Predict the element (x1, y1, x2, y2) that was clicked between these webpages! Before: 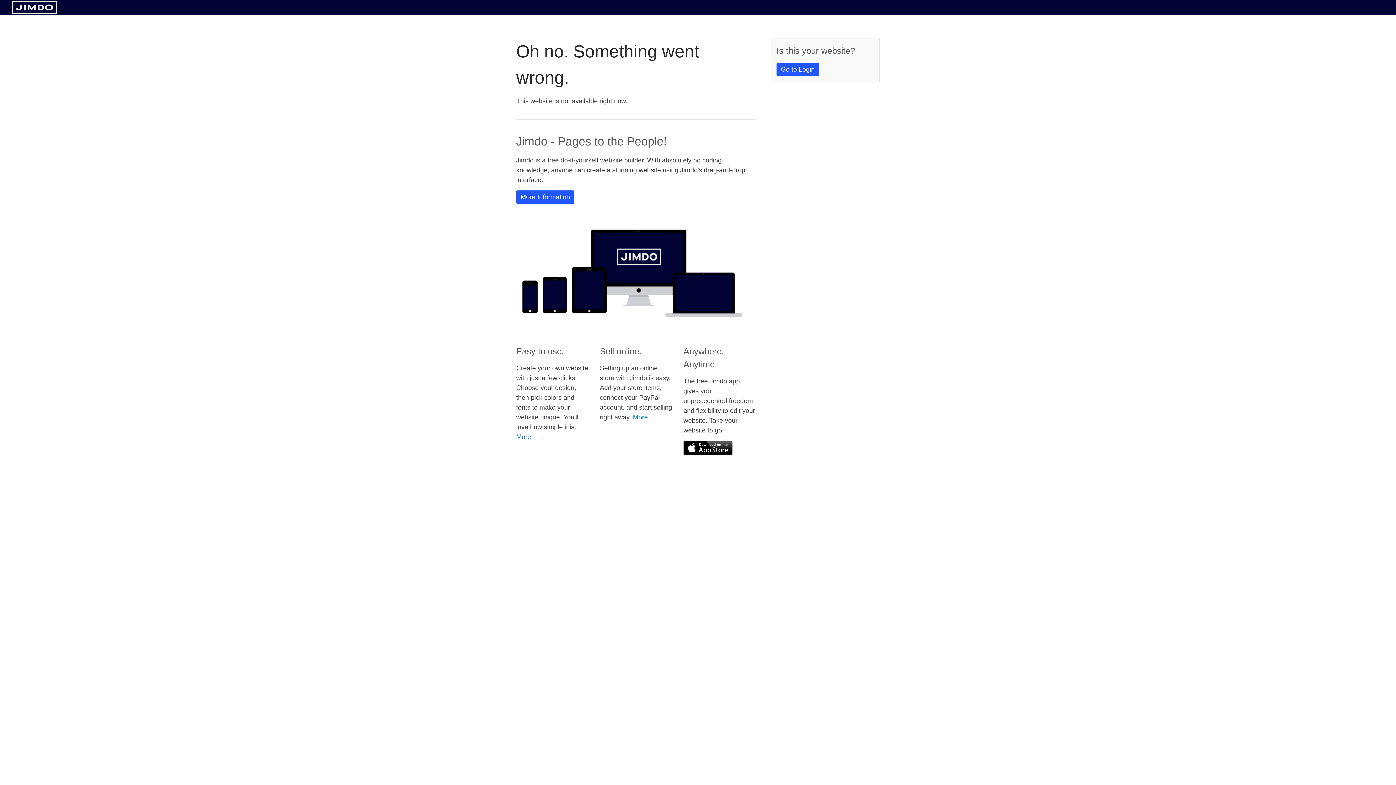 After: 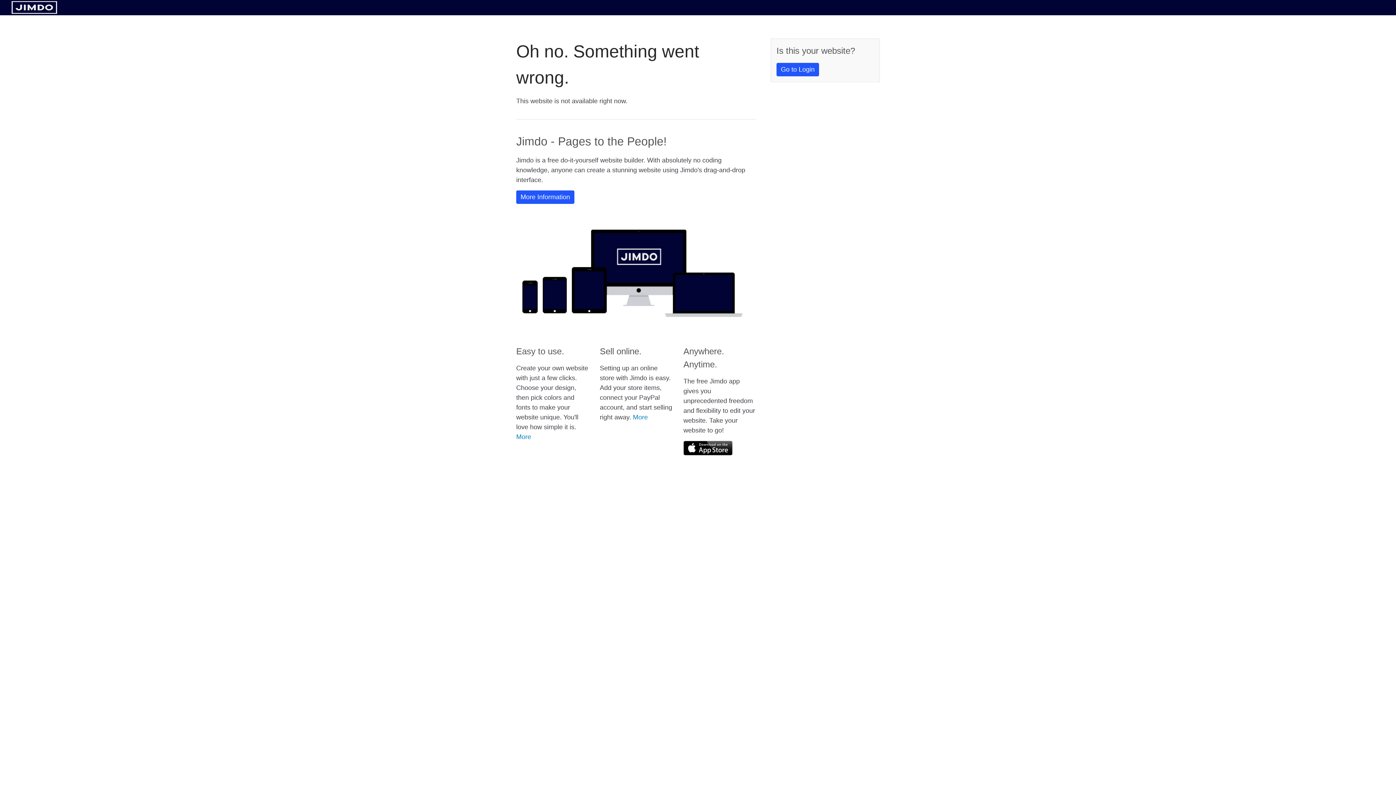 Action: bbox: (683, 441, 732, 455)